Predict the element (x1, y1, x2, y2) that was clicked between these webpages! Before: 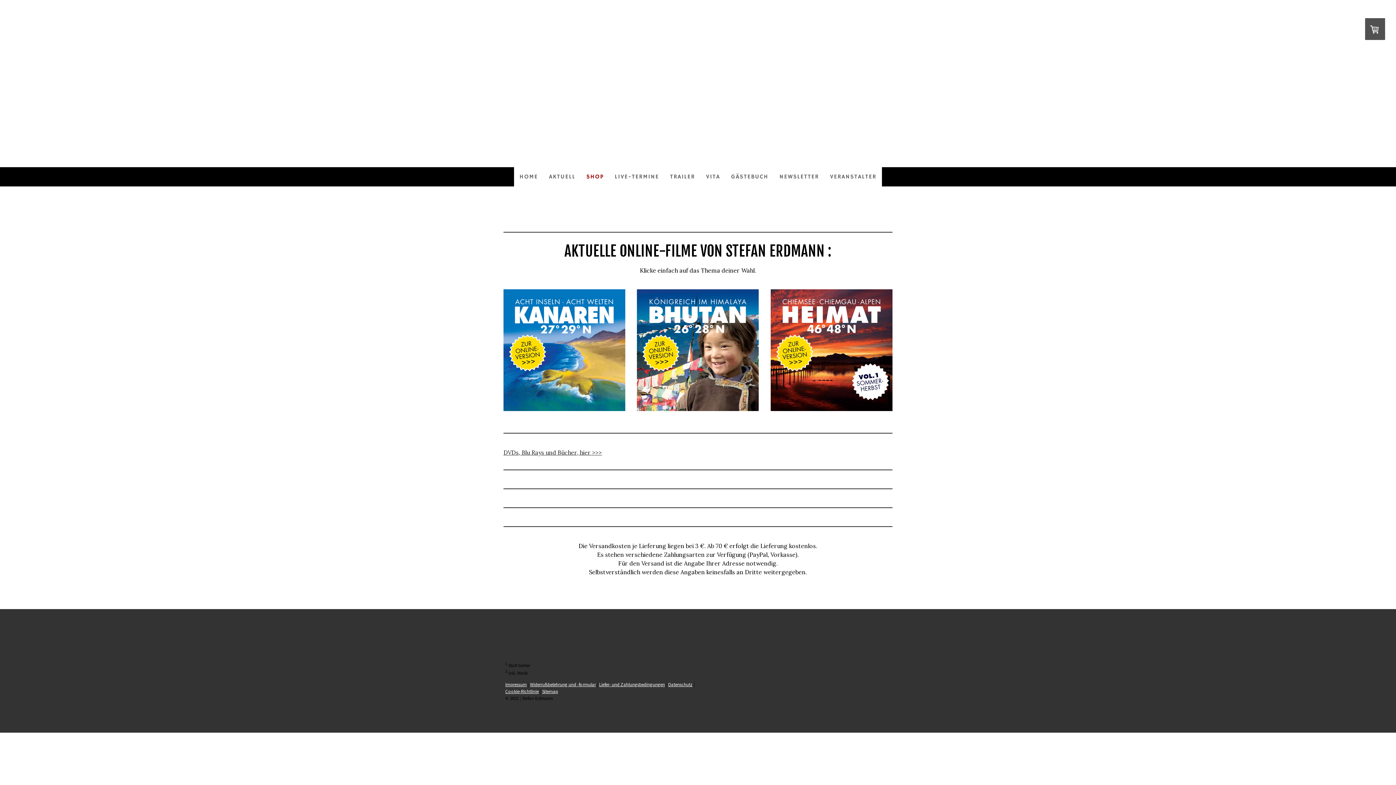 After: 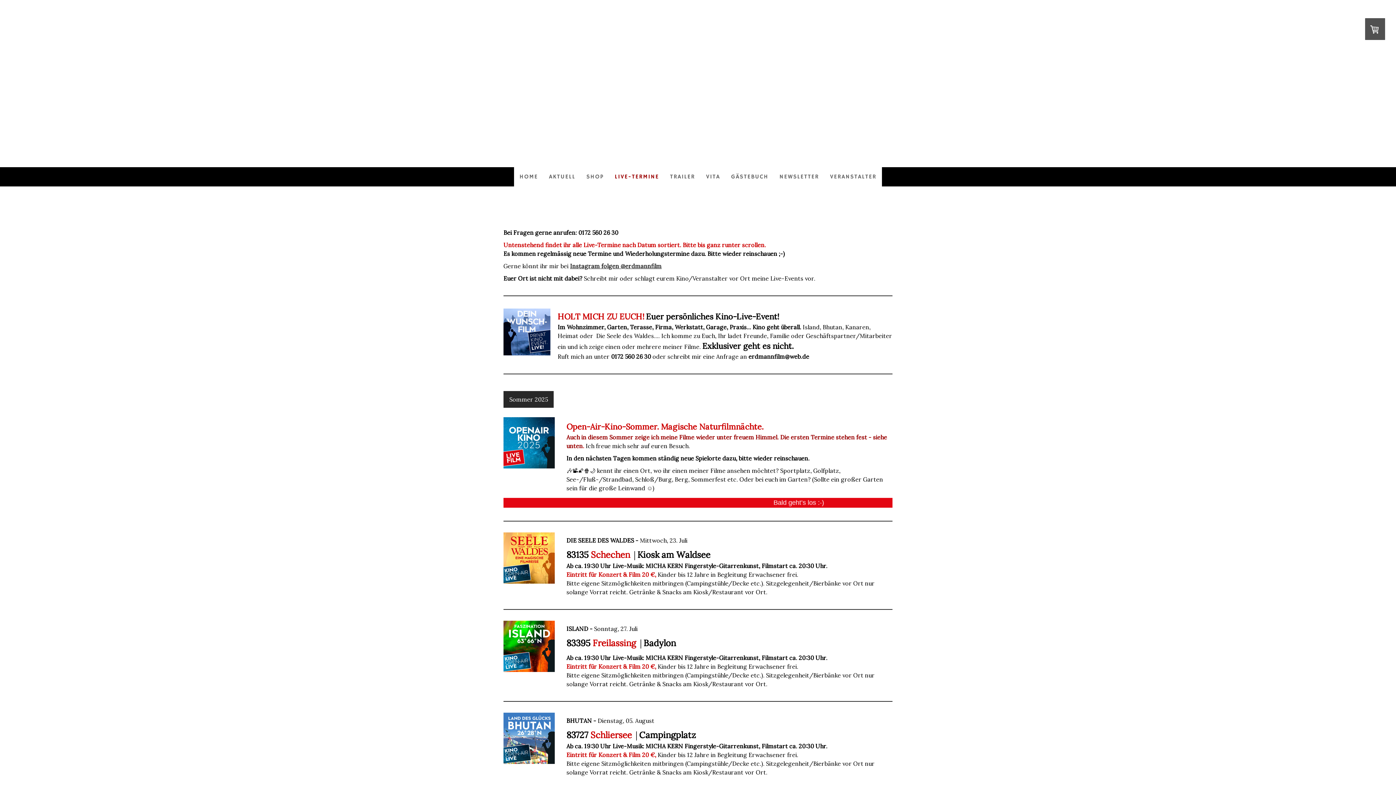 Action: bbox: (609, 167, 664, 186) label: LIVE-TERMINE